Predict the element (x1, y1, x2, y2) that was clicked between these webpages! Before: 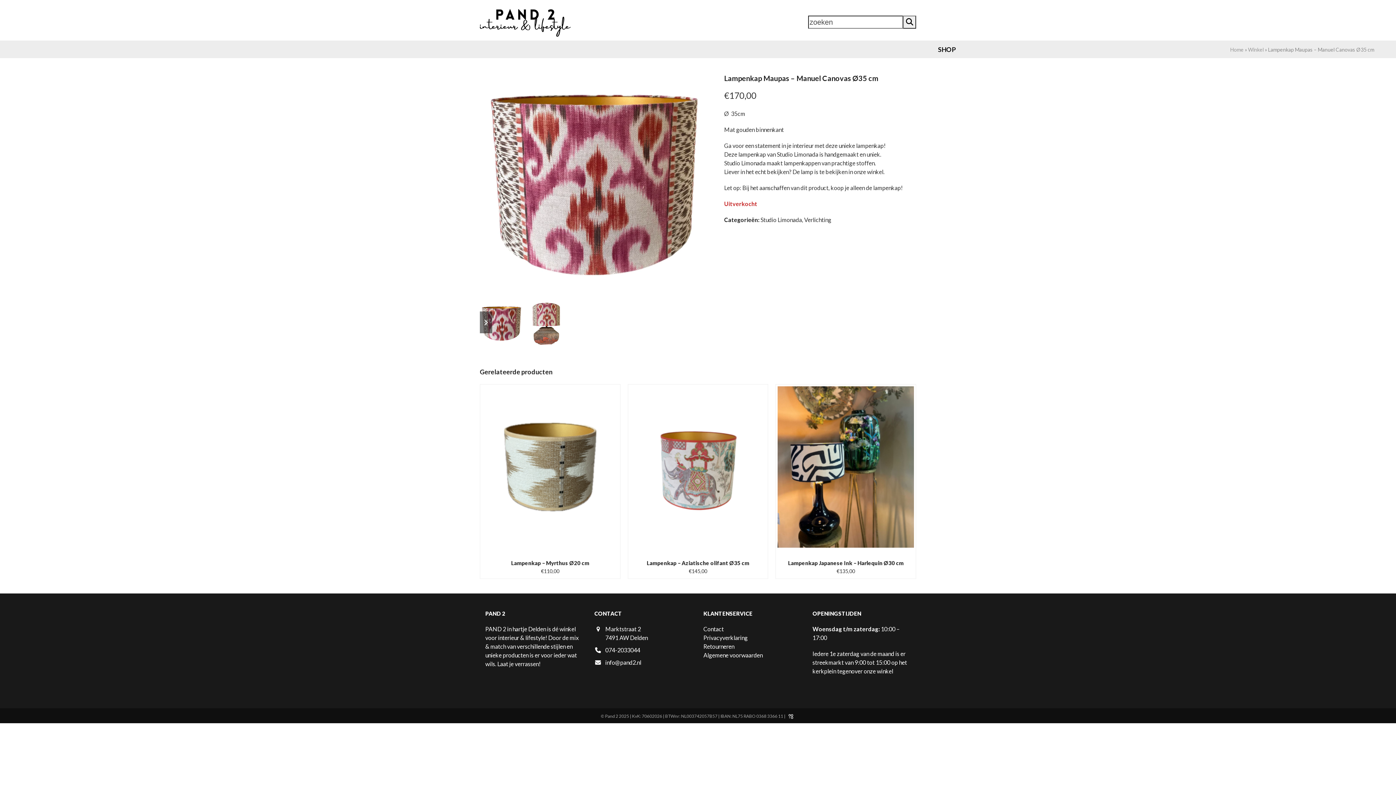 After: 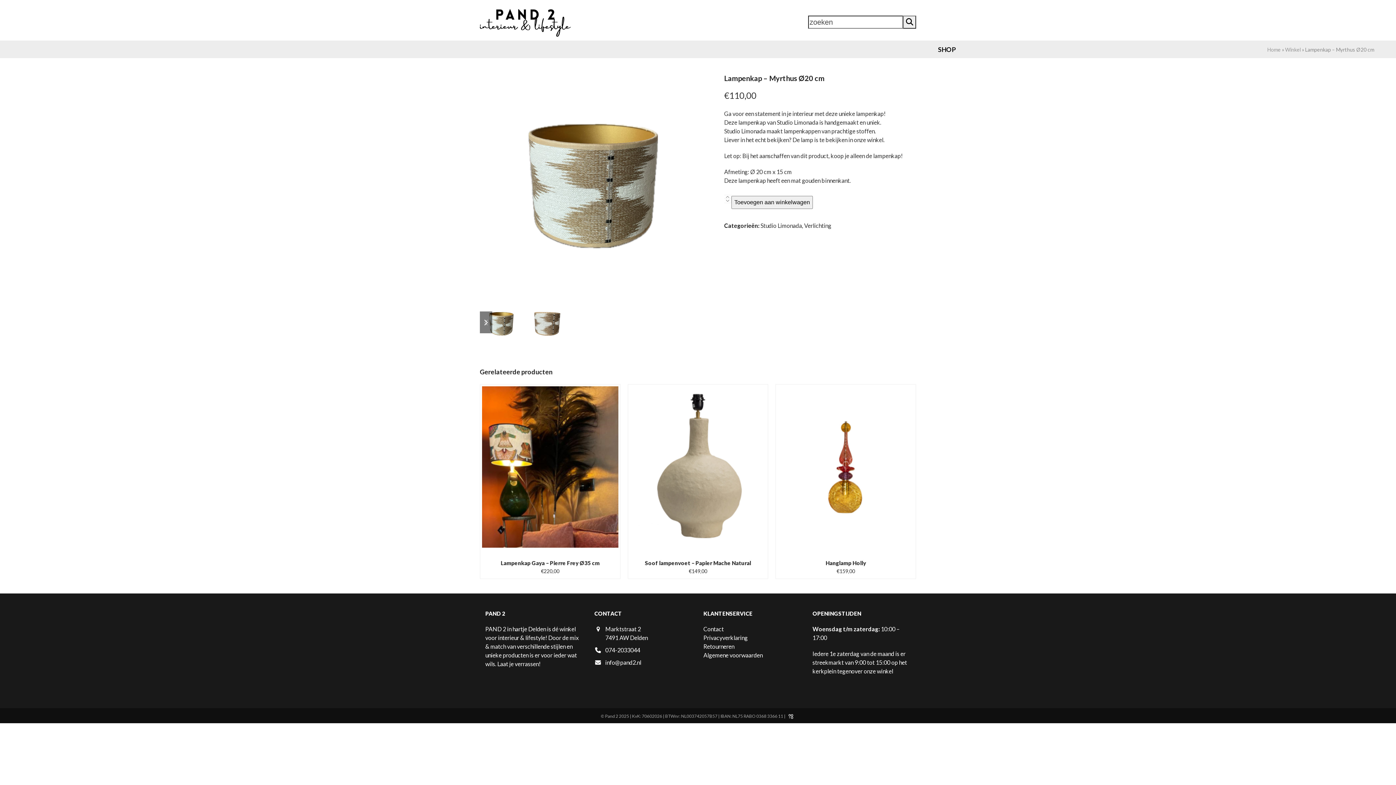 Action: bbox: (482, 386, 618, 553)